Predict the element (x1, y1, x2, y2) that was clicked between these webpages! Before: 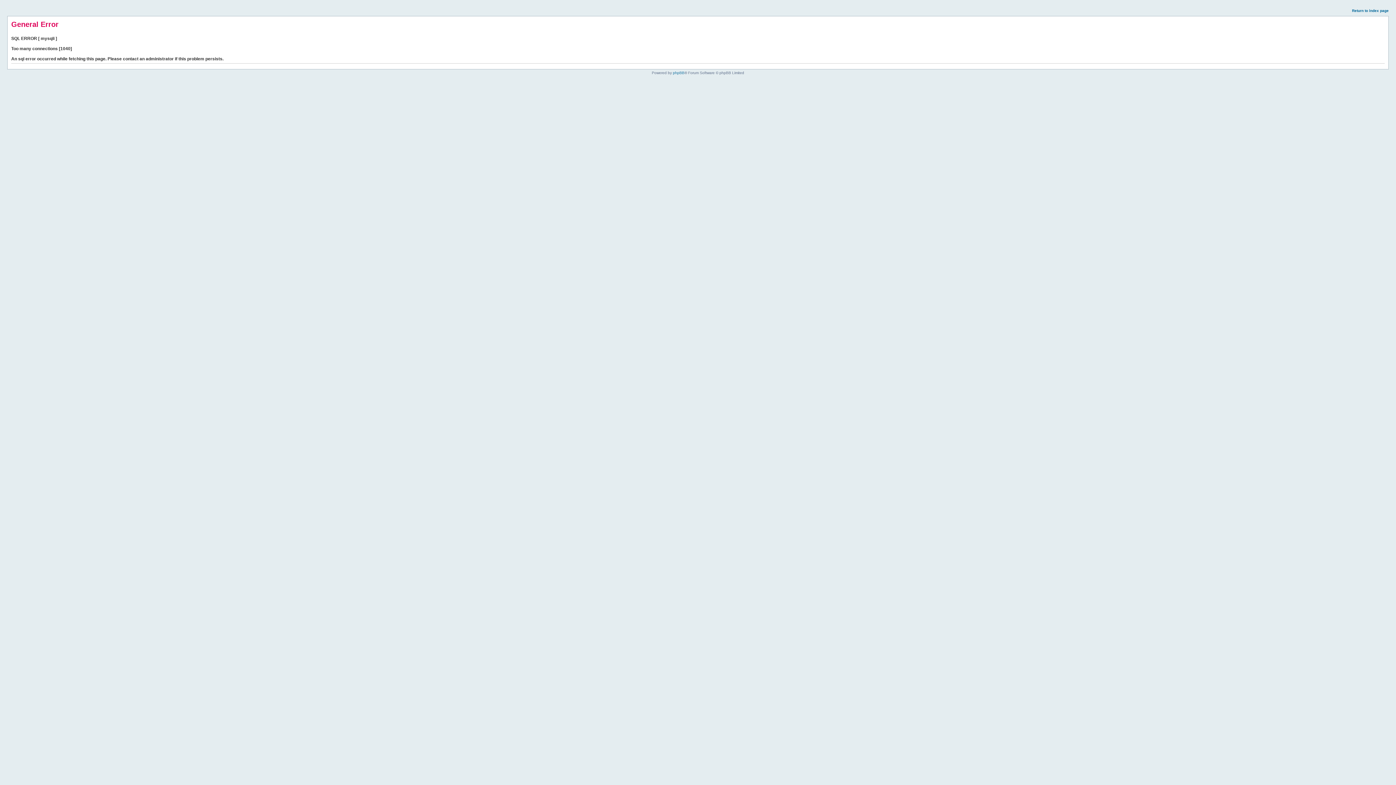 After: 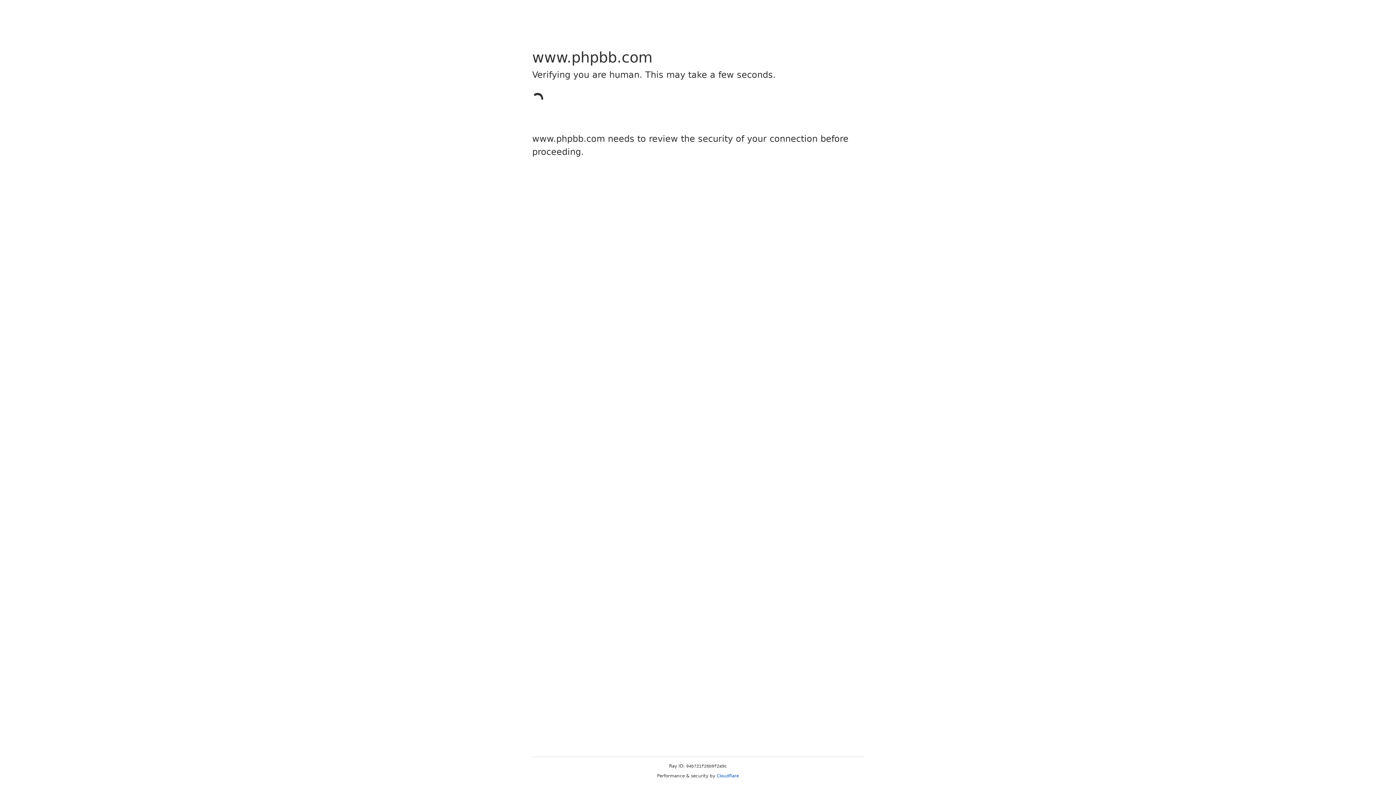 Action: label: phpBB bbox: (673, 70, 684, 74)